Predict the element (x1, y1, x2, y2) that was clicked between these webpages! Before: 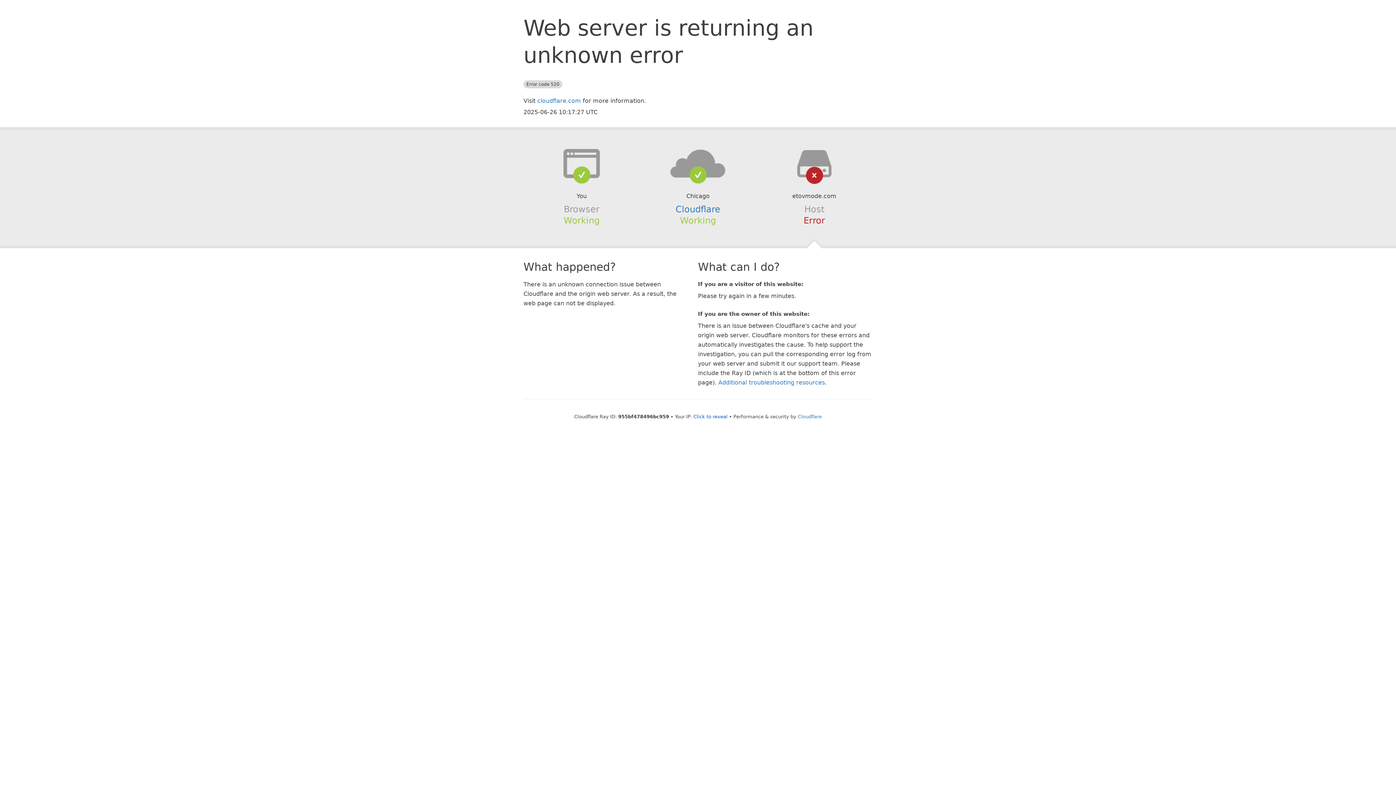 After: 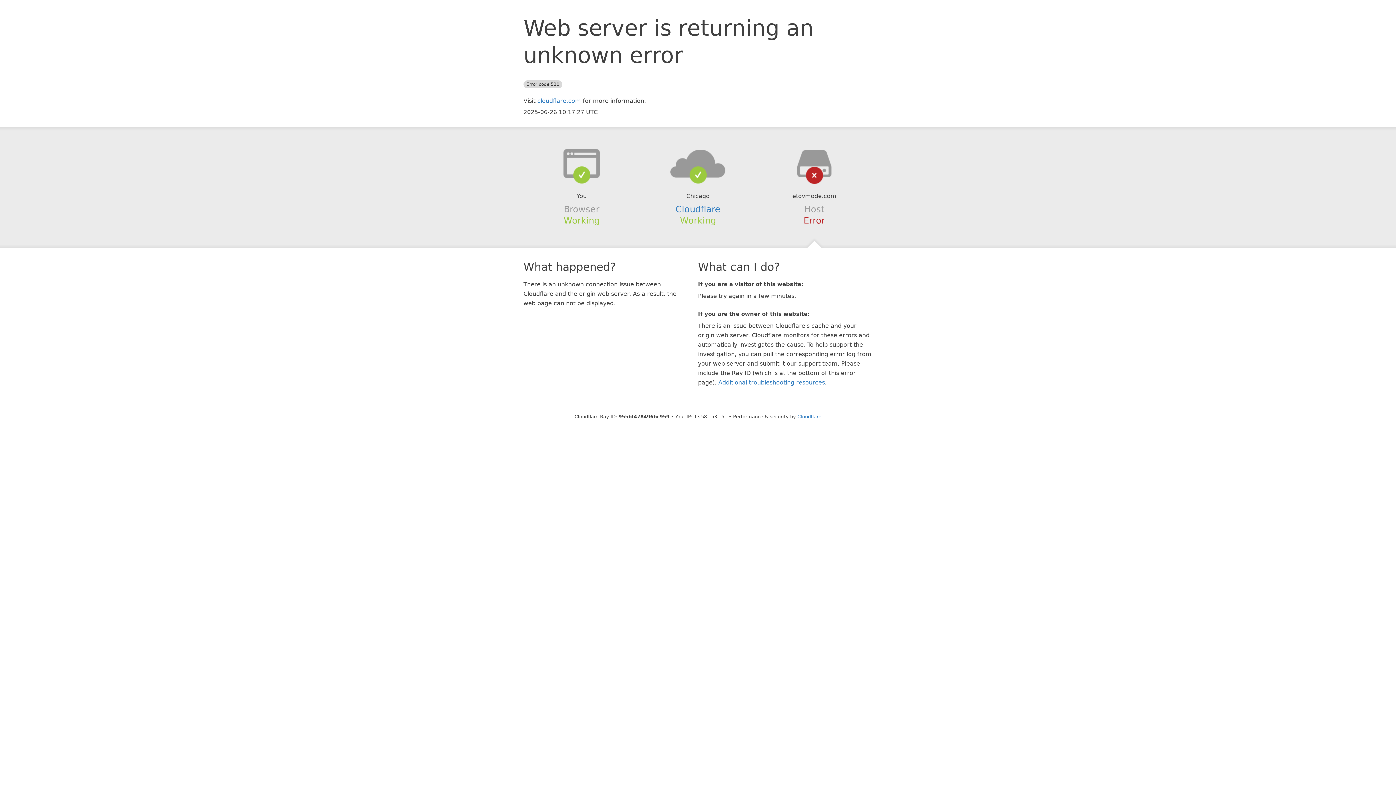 Action: bbox: (693, 414, 727, 419) label: Click to reveal